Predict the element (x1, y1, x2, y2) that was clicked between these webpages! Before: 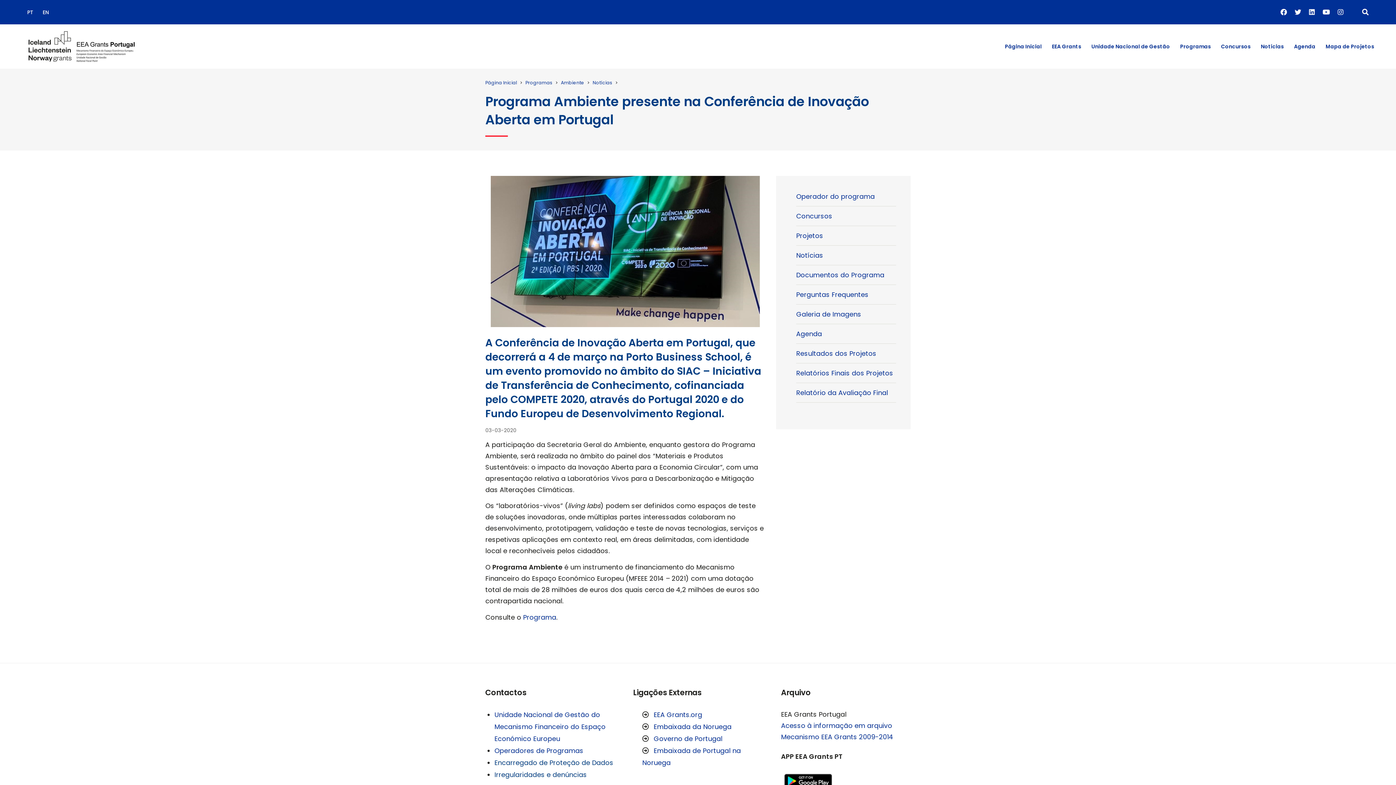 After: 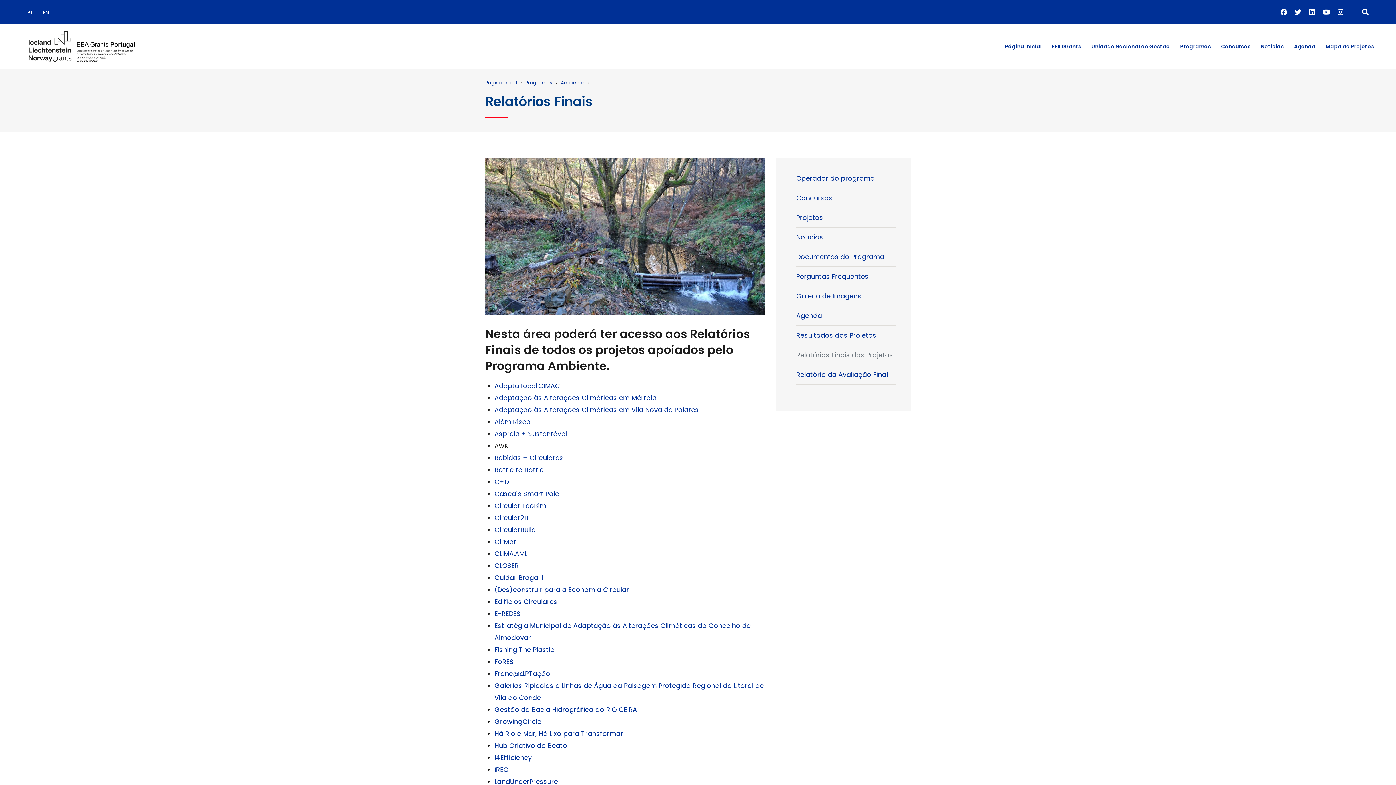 Action: bbox: (796, 368, 893, 377) label: Relatórios Finais dos Projetos